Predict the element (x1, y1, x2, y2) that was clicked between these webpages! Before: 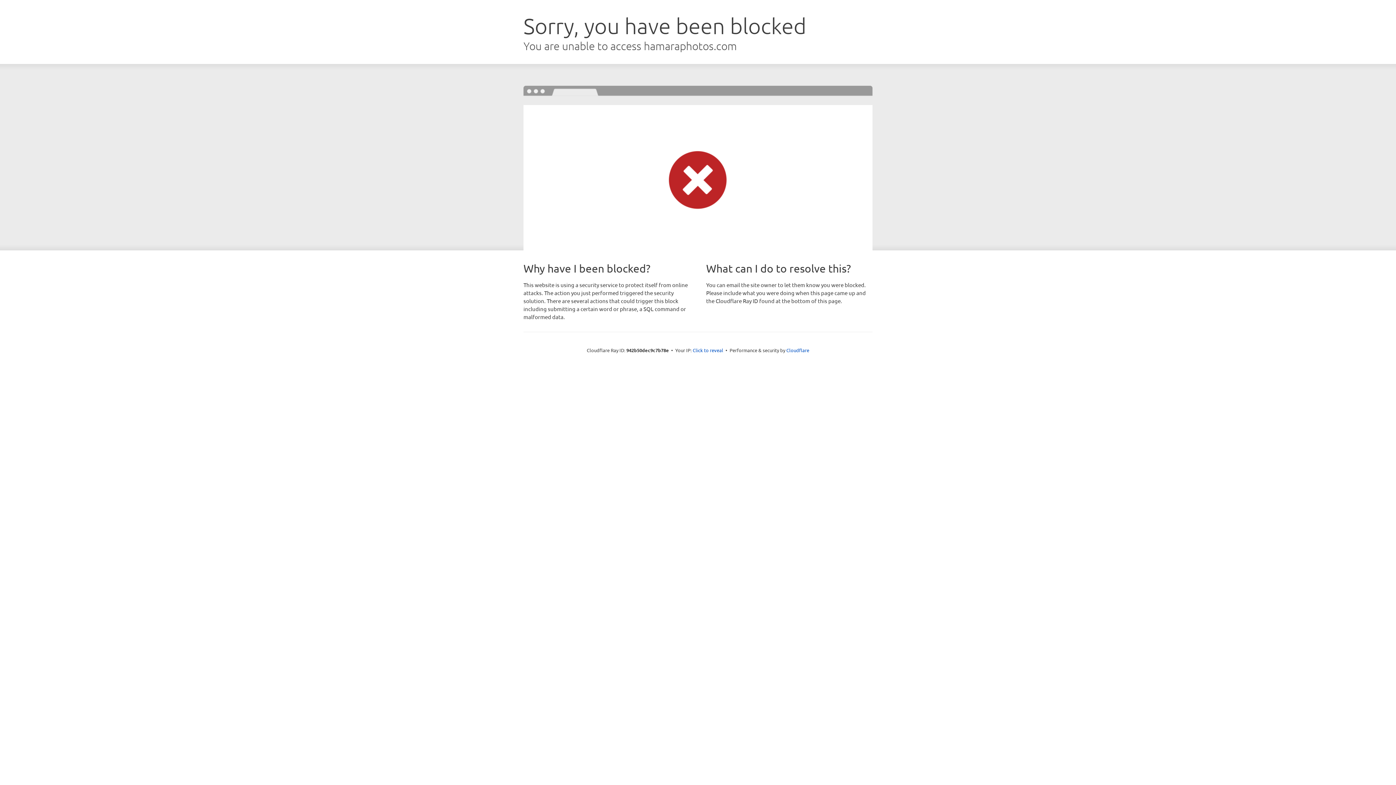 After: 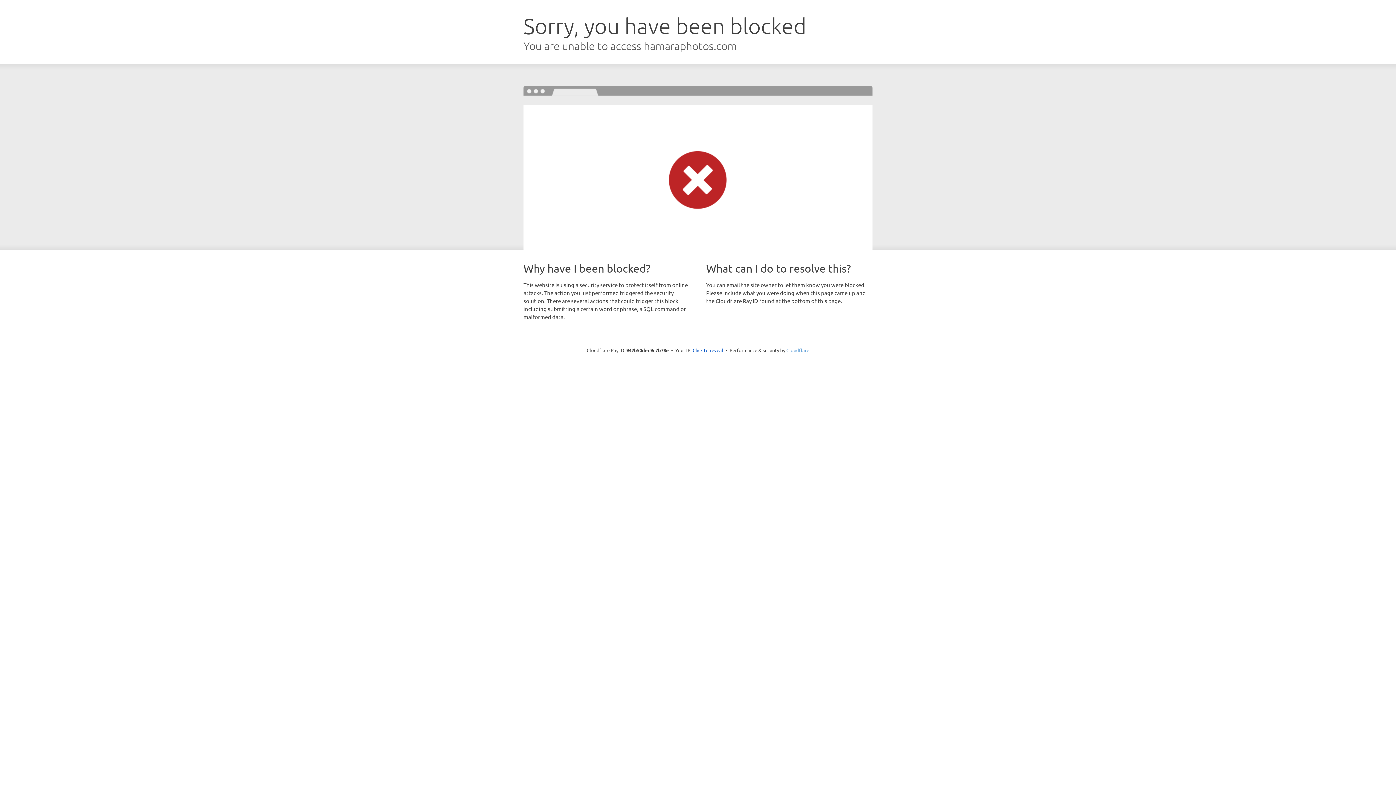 Action: label: Cloudflare bbox: (786, 347, 809, 353)